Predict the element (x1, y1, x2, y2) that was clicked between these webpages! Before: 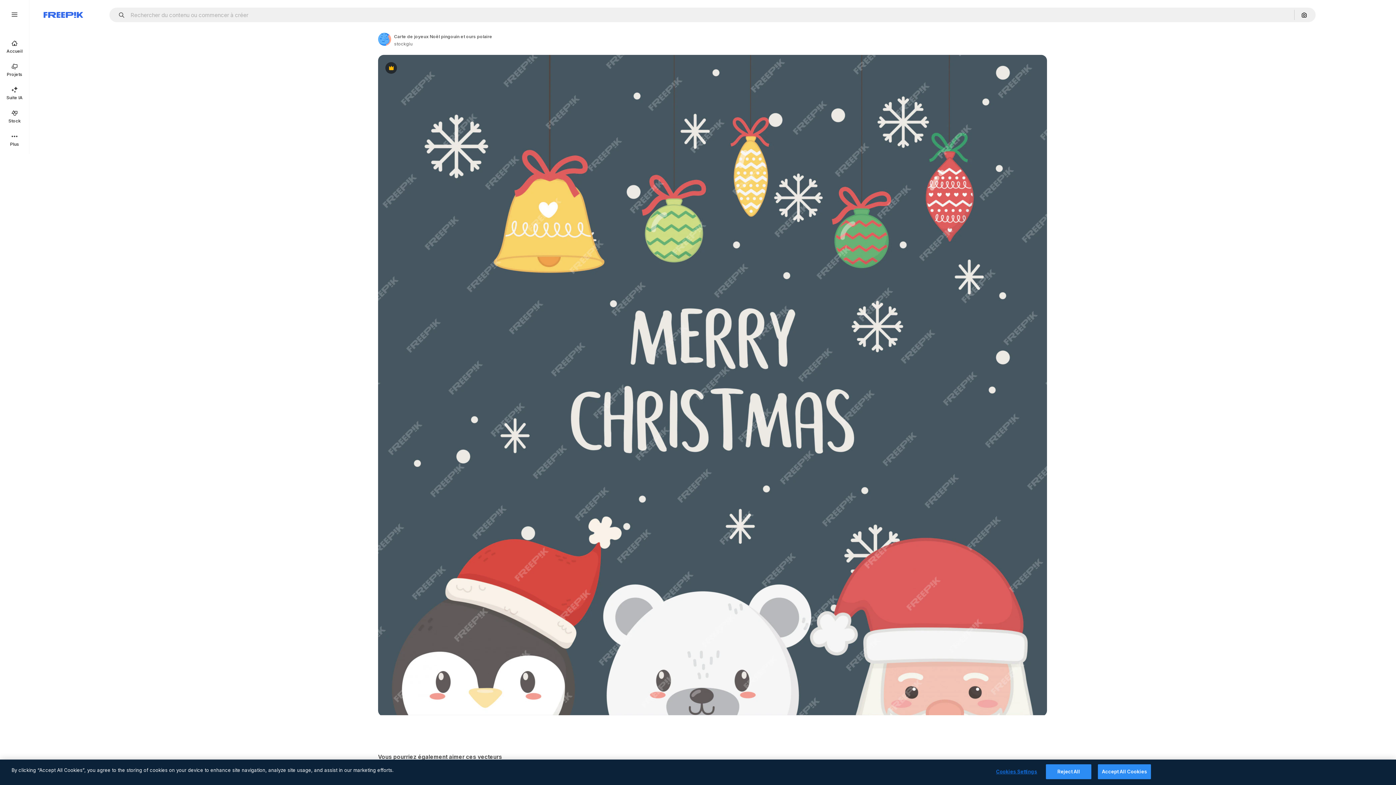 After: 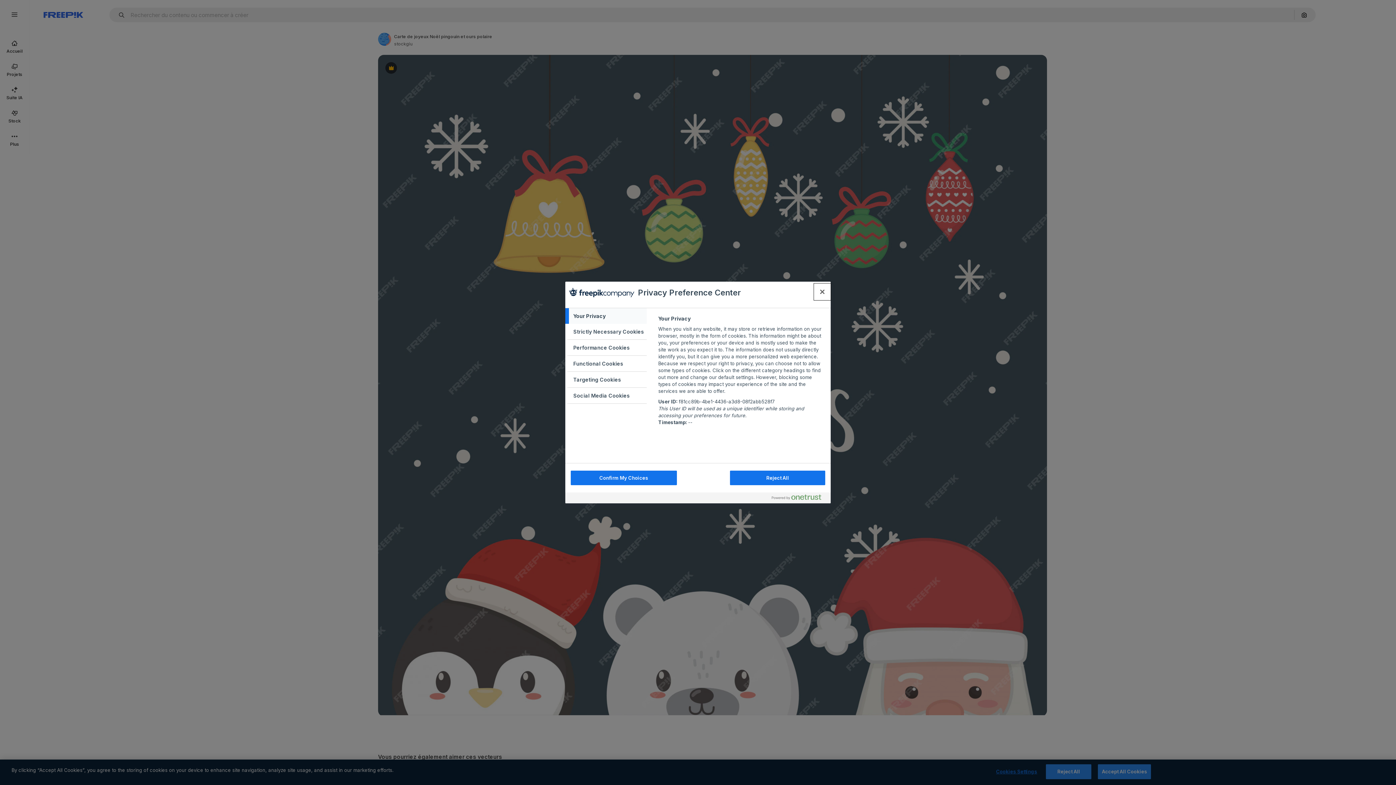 Action: bbox: (994, 765, 1039, 779) label: Cookies Settings